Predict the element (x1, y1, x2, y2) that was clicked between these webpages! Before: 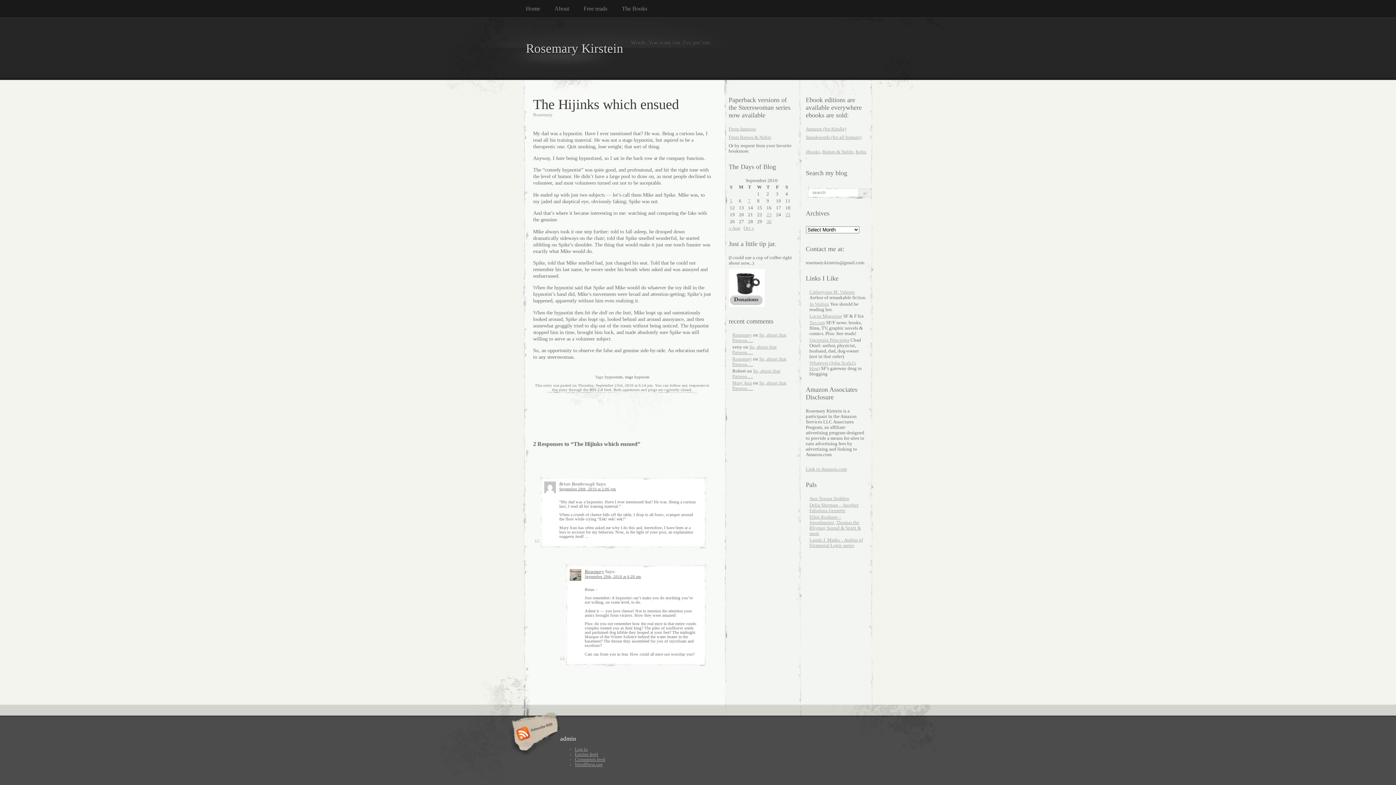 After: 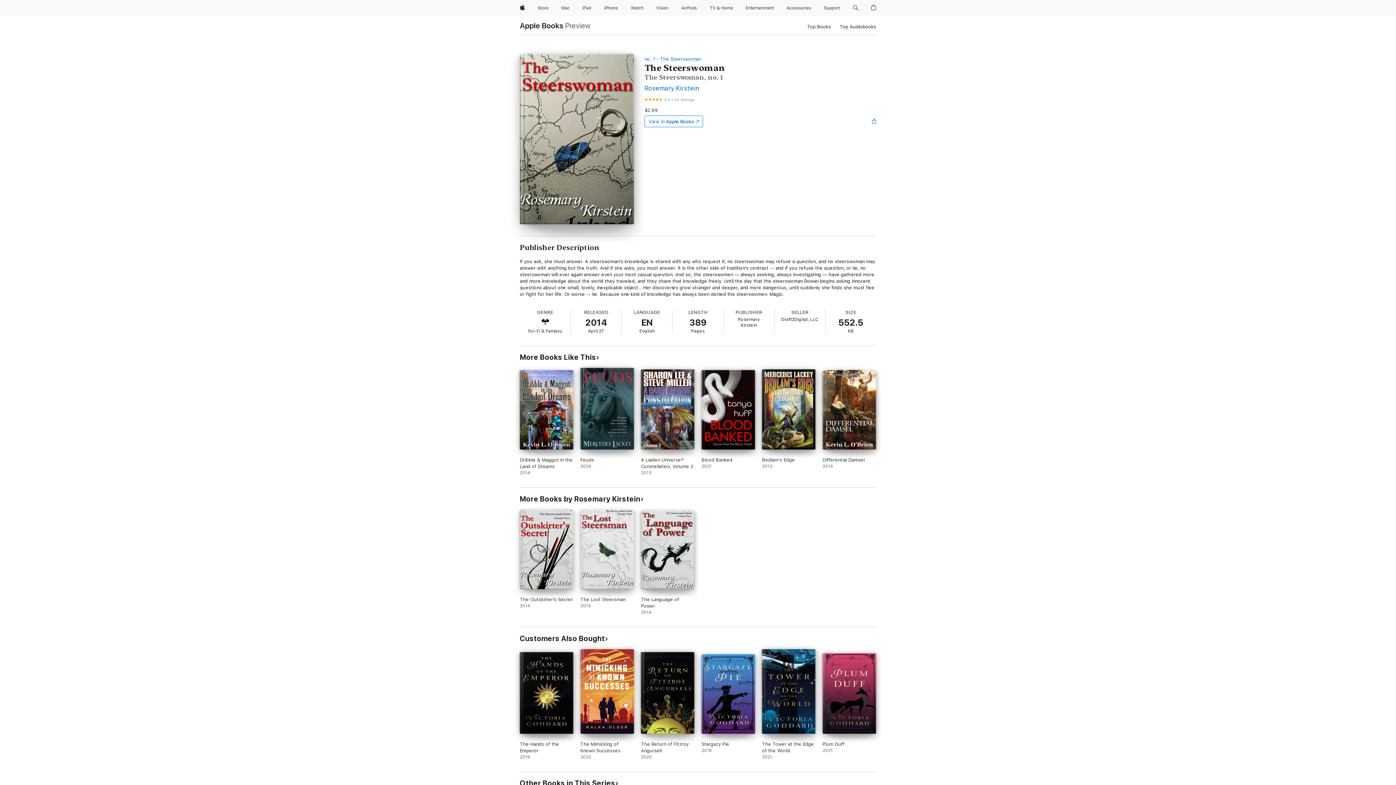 Action: label: iBooks, bbox: (806, 149, 821, 154)